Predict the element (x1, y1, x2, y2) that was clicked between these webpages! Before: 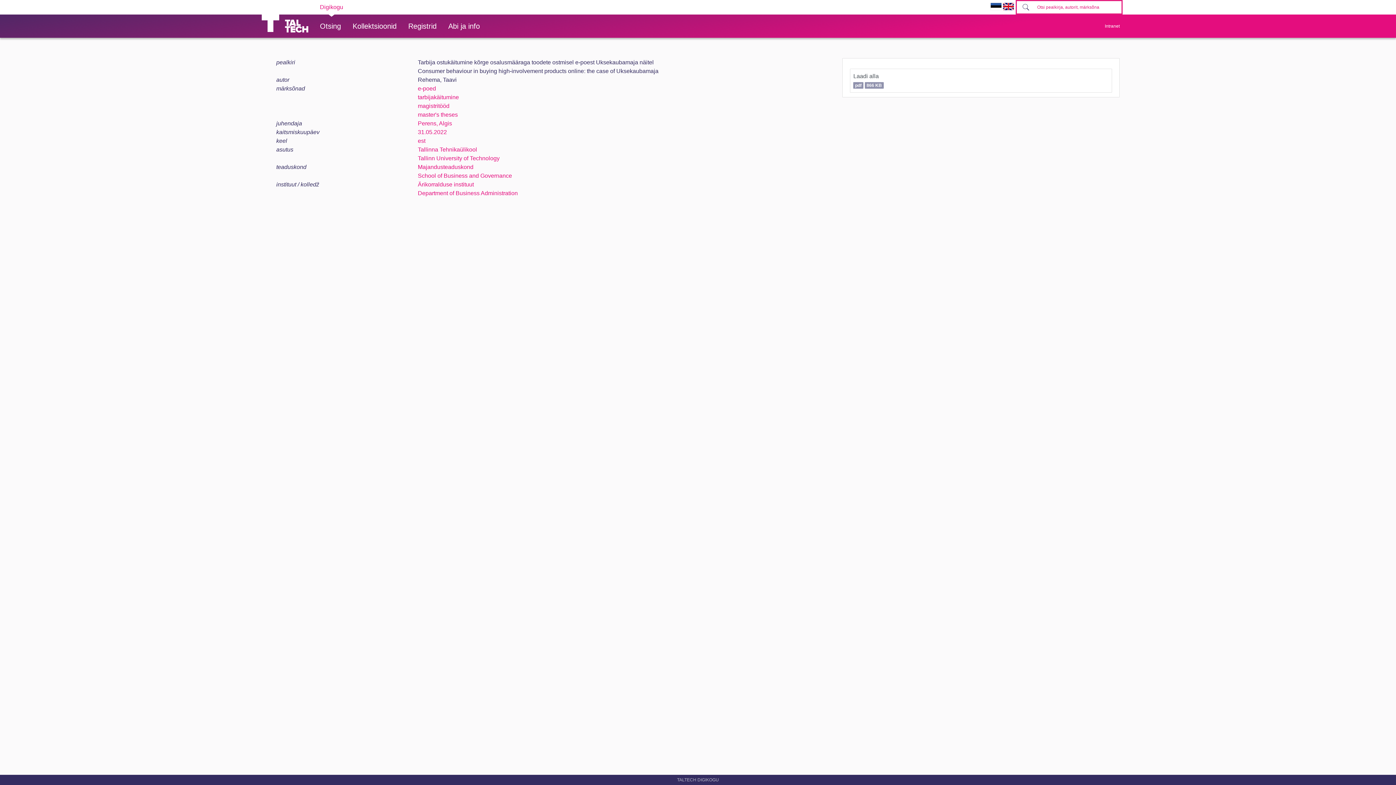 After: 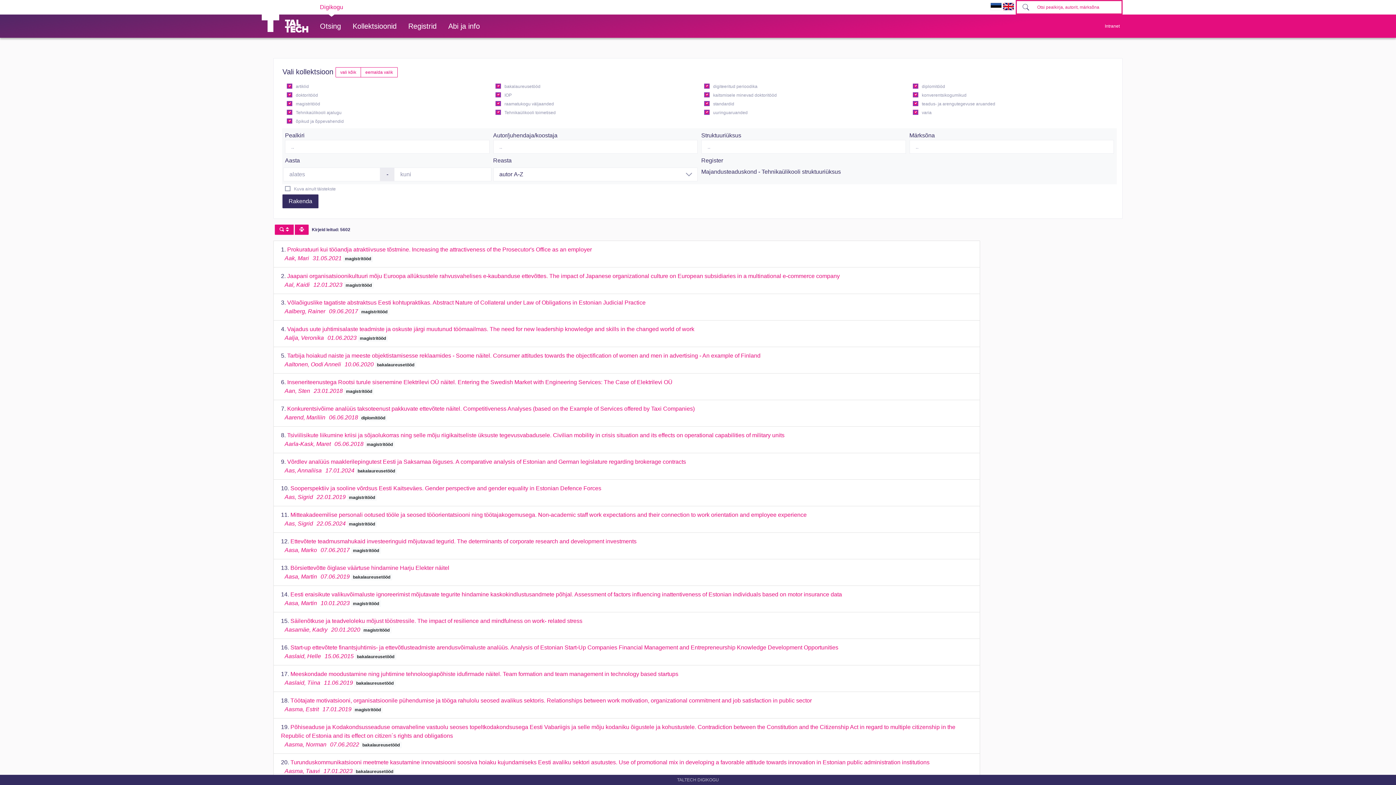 Action: label: Majandusteaduskond bbox: (417, 164, 473, 170)